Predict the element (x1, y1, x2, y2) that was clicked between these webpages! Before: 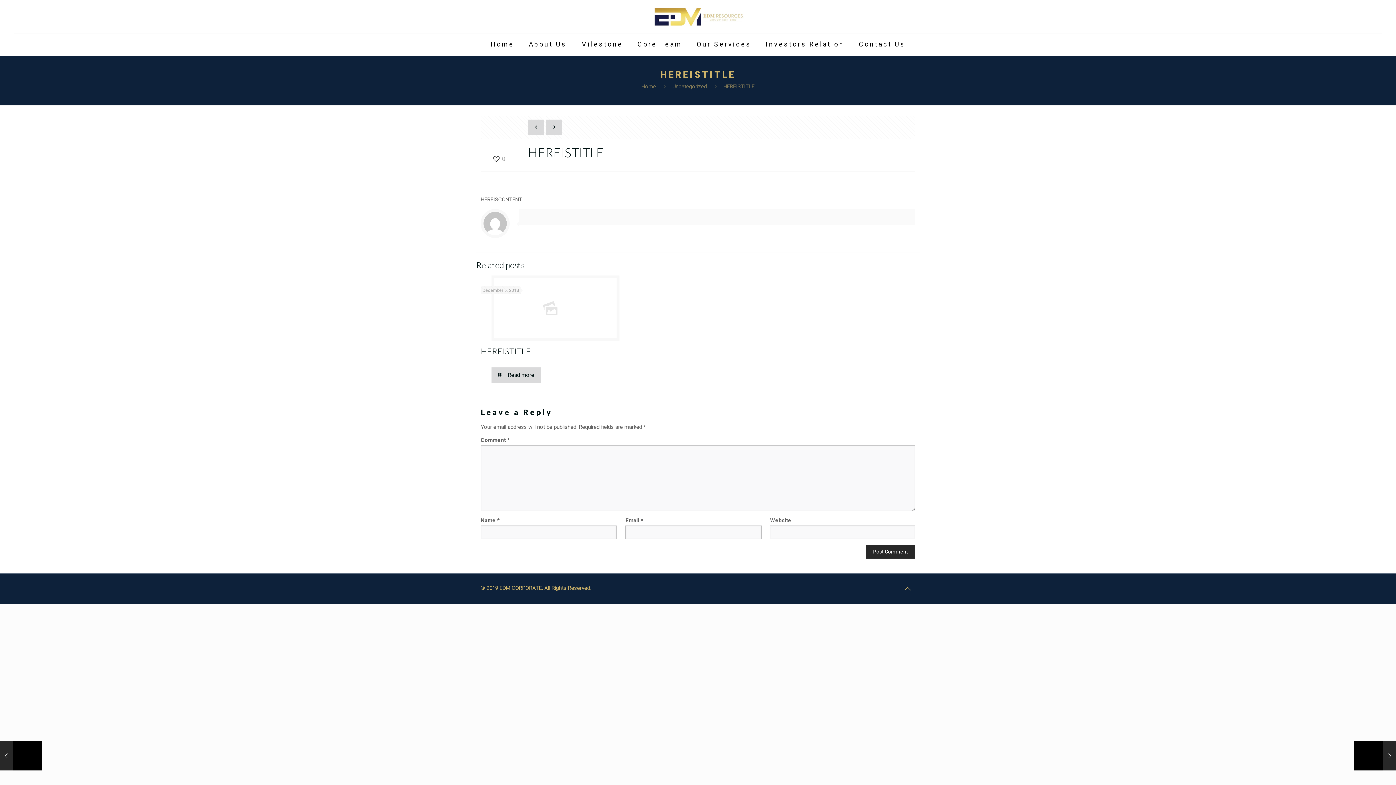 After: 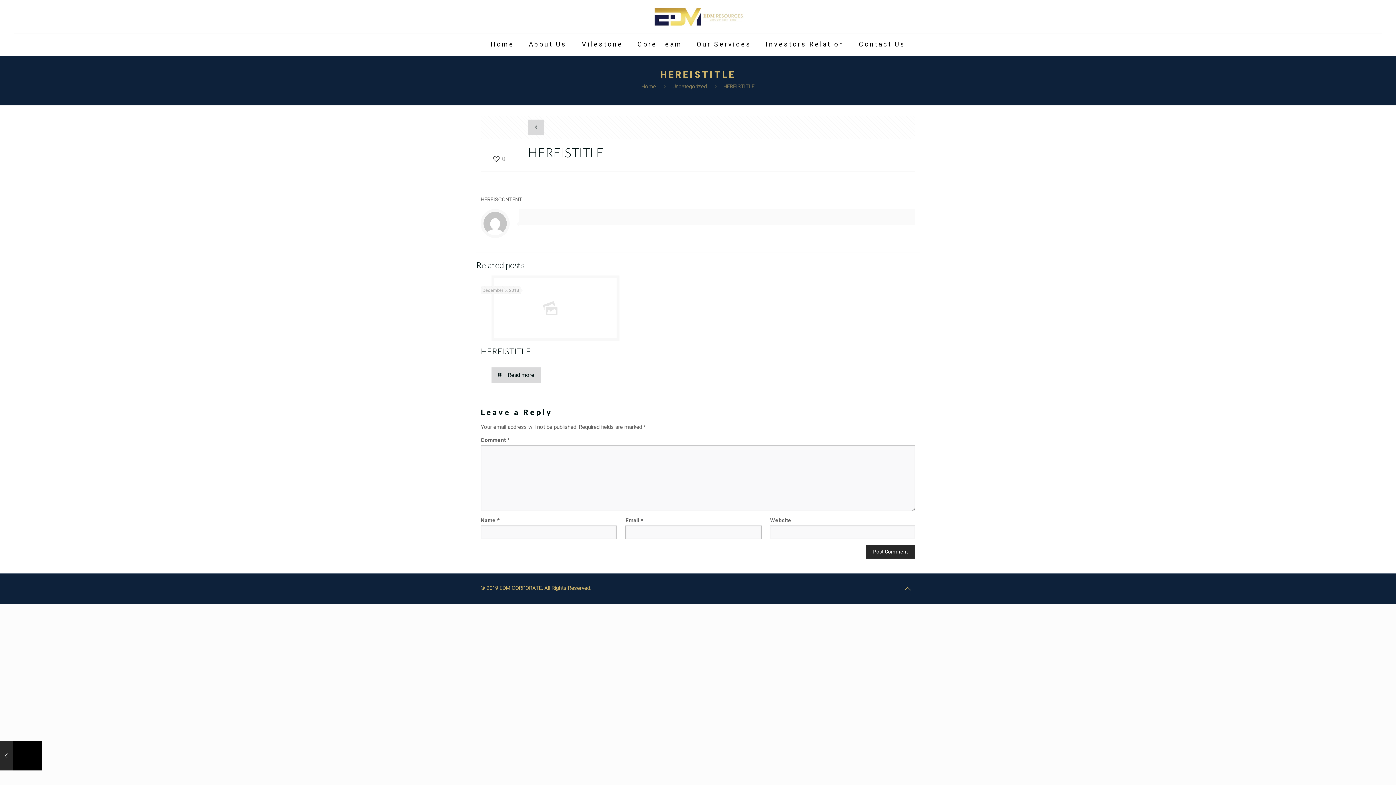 Action: bbox: (480, 346, 530, 356) label: HEREISTITLE